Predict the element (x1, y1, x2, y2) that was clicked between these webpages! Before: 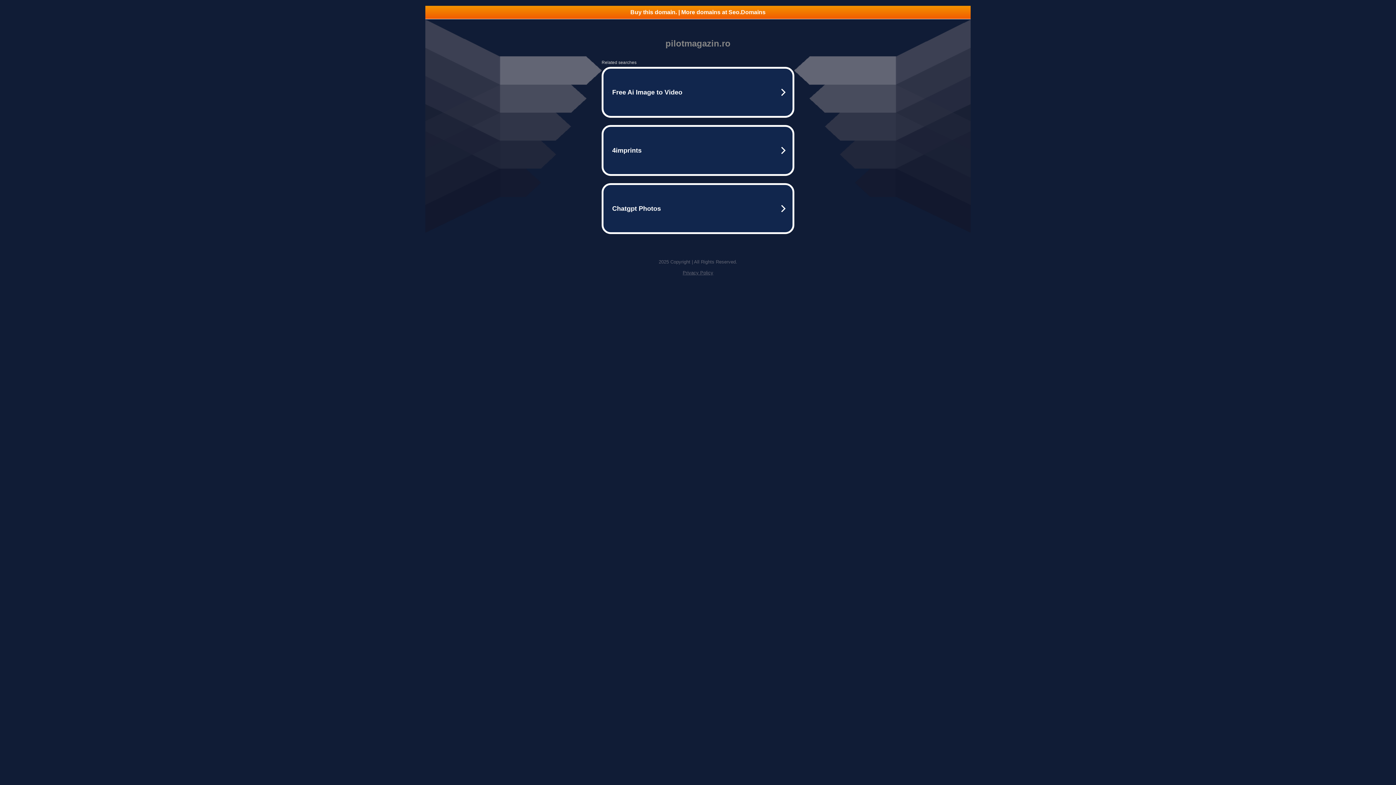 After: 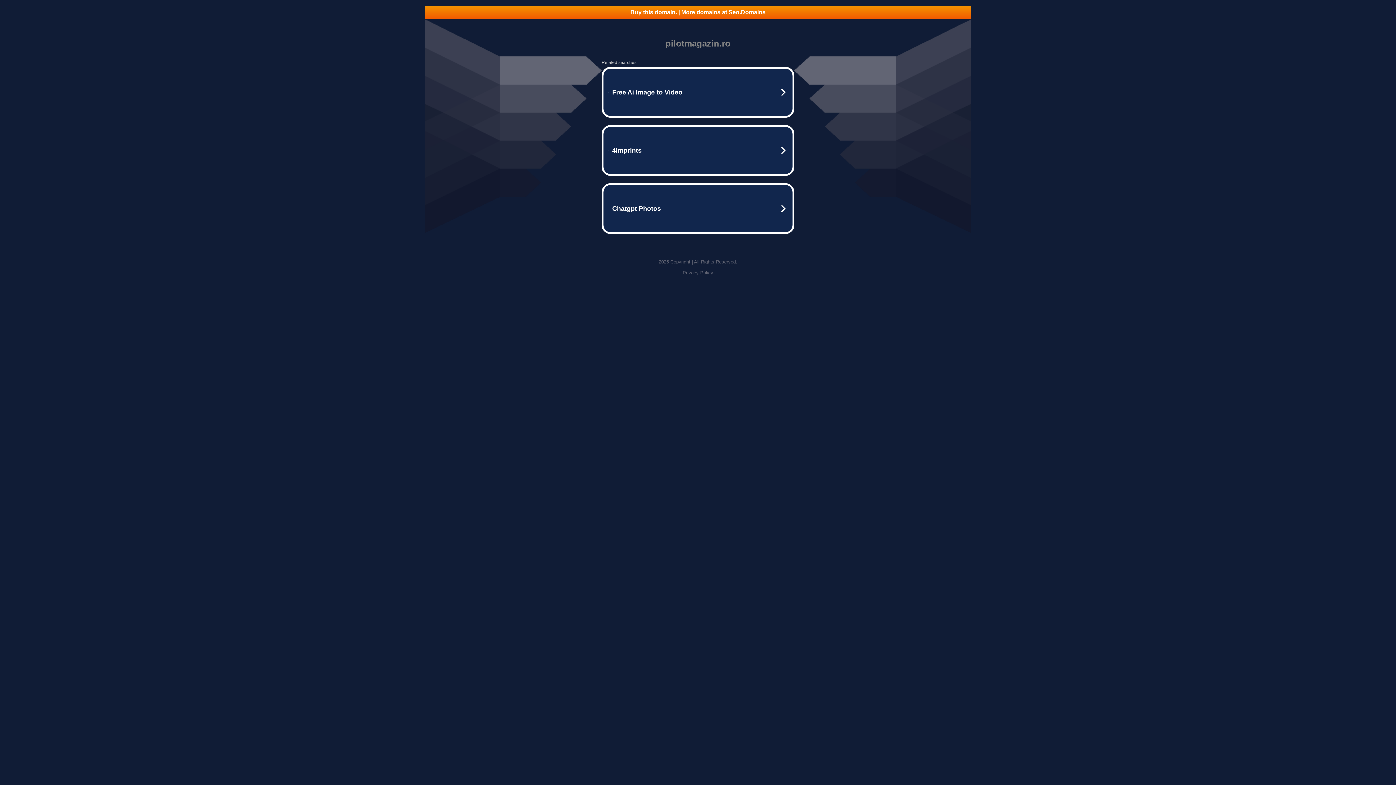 Action: label: Privacy Policy bbox: (682, 270, 713, 275)